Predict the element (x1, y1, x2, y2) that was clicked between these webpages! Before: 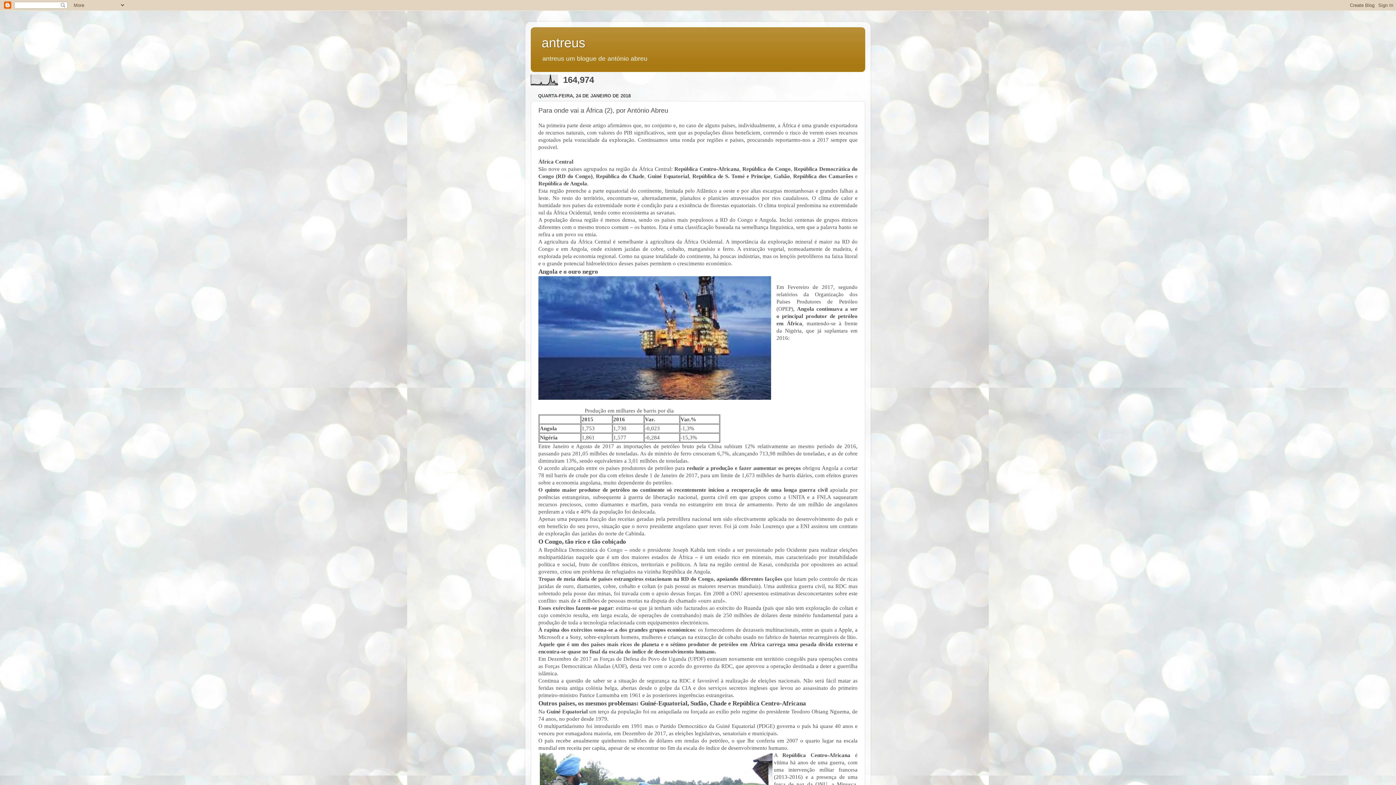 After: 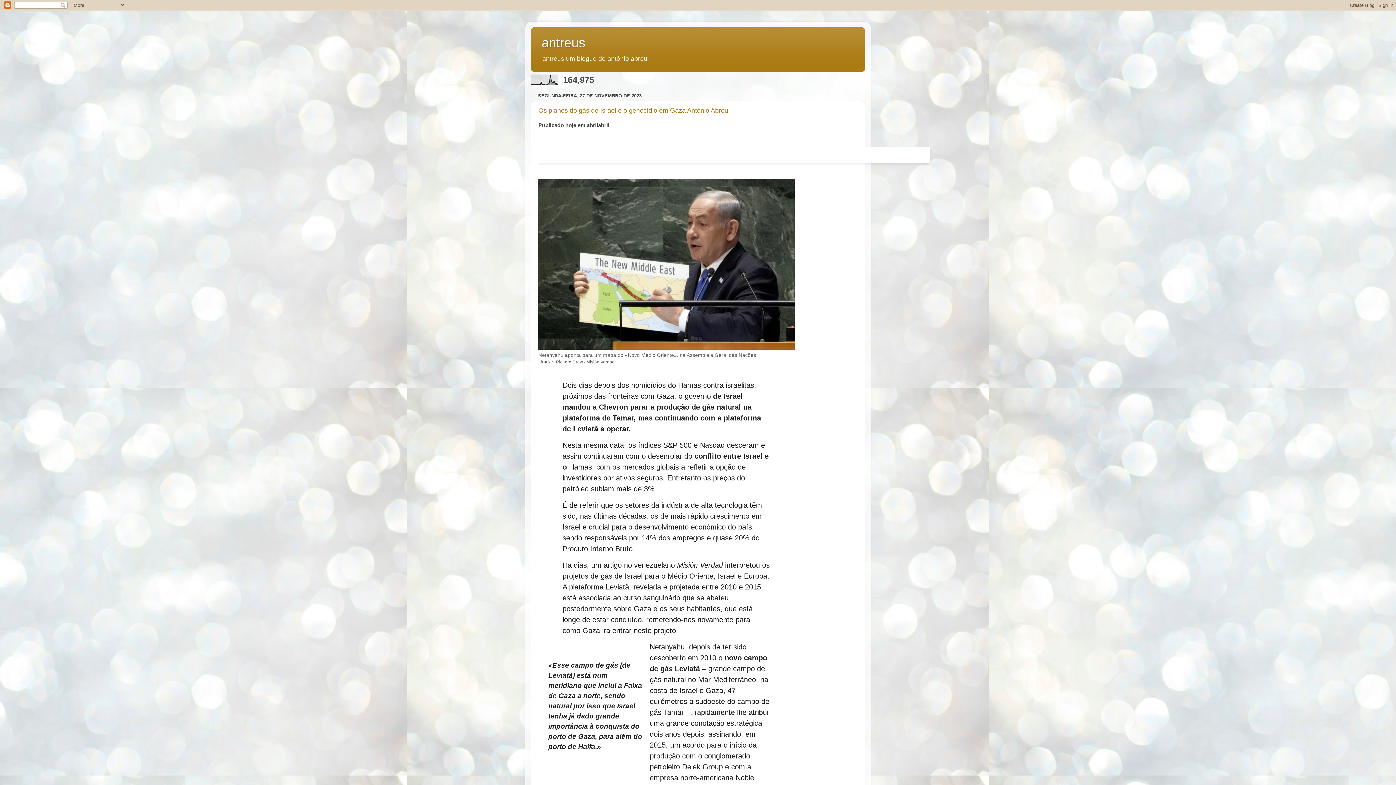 Action: label: antreus bbox: (541, 35, 585, 50)